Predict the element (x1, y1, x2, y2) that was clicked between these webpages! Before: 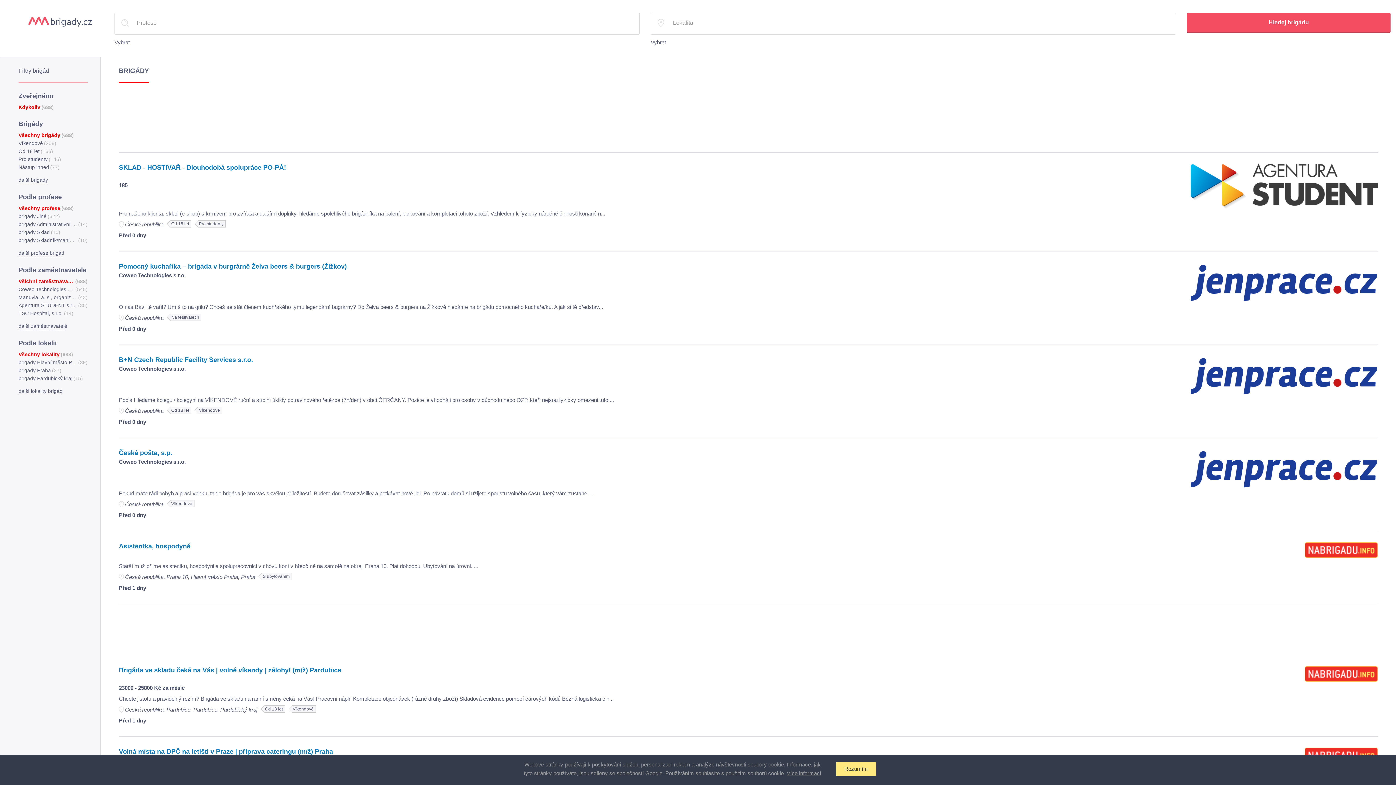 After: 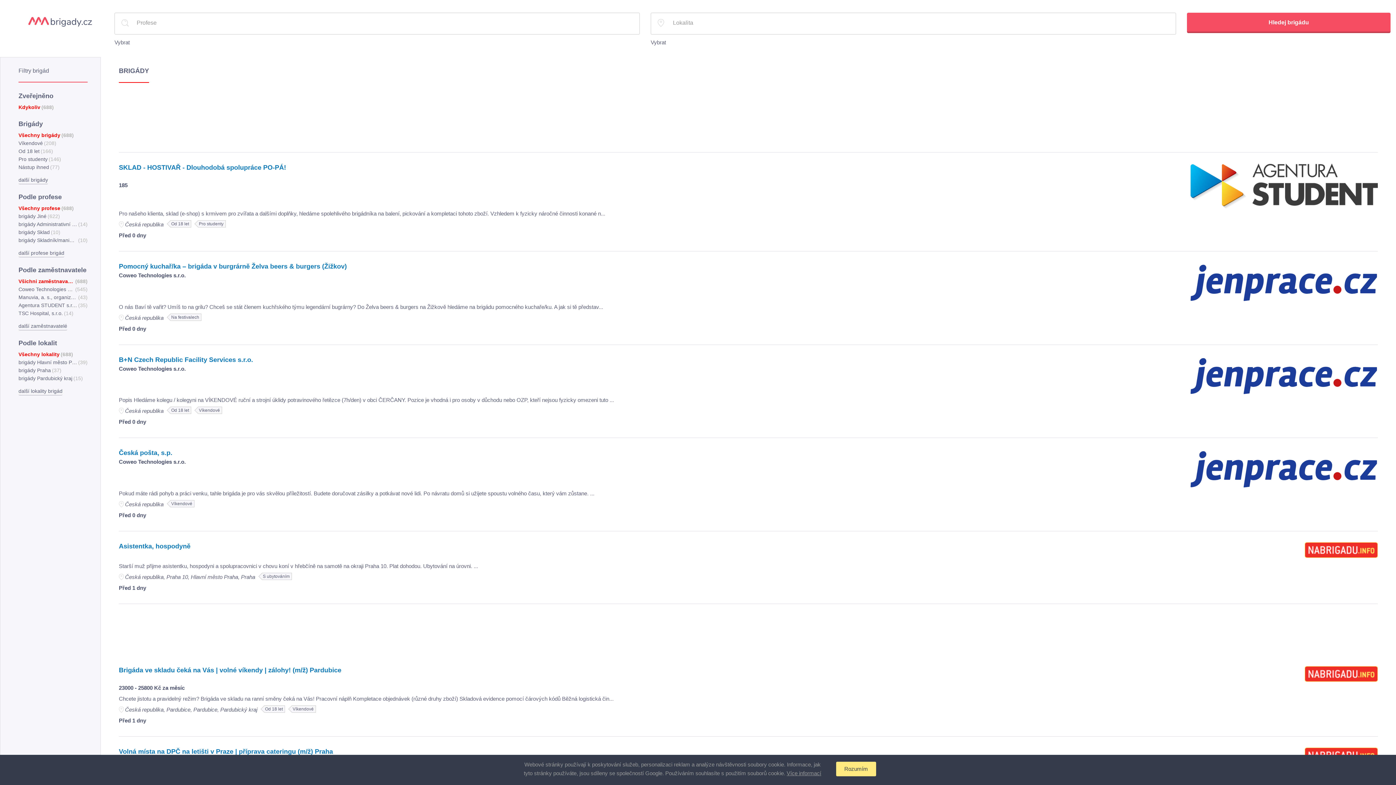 Action: label: Kdykoliv
(688) bbox: (18, 103, 87, 111)